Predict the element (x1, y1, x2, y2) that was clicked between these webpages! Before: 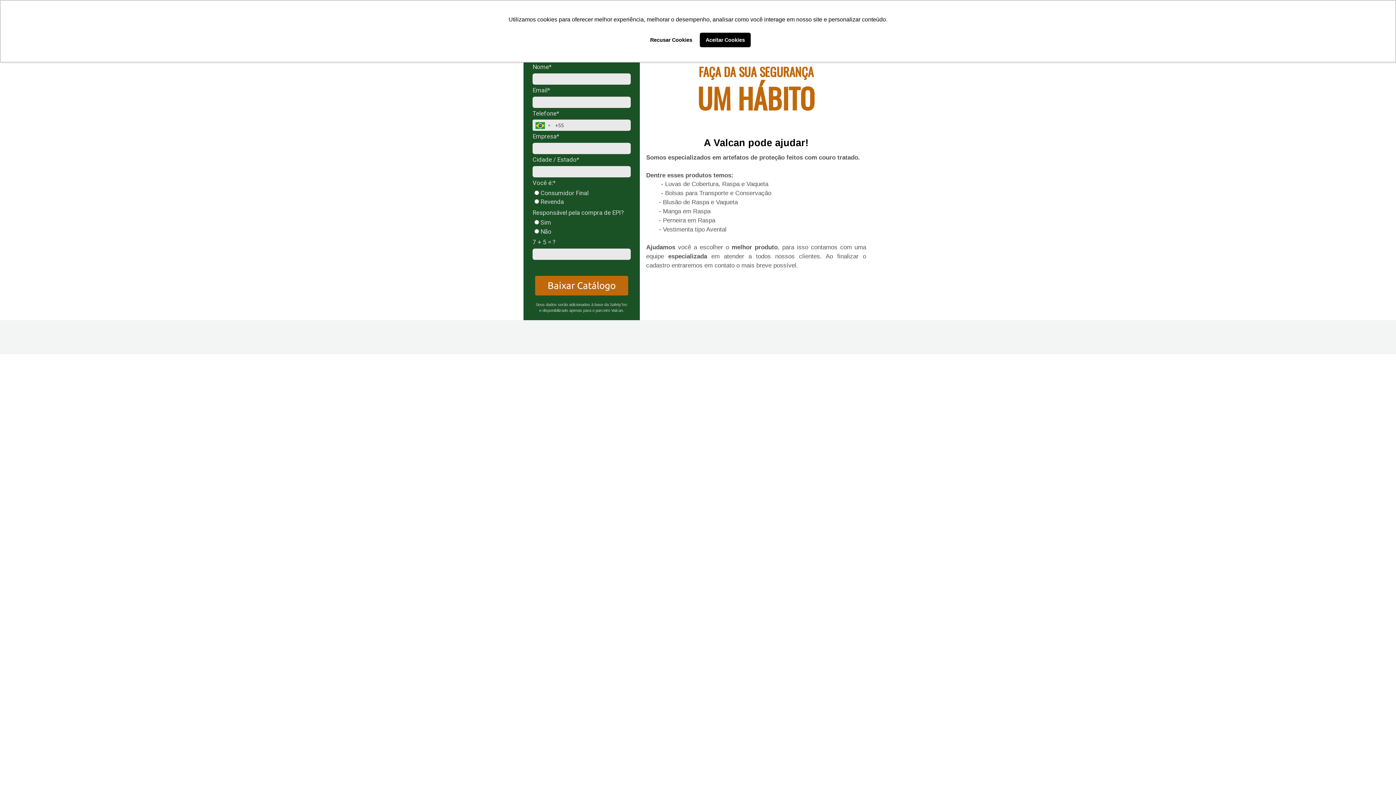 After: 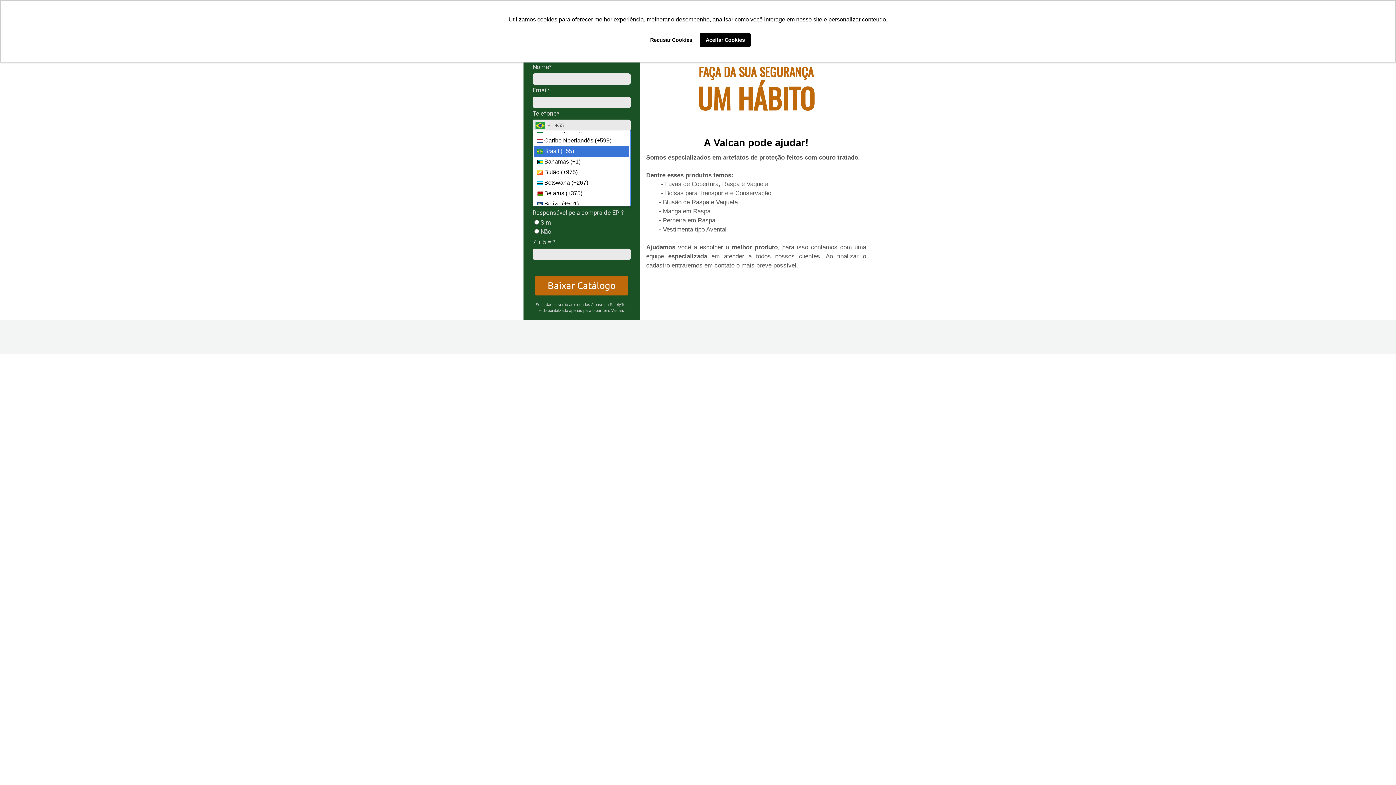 Action: bbox: (532, 119, 552, 131)